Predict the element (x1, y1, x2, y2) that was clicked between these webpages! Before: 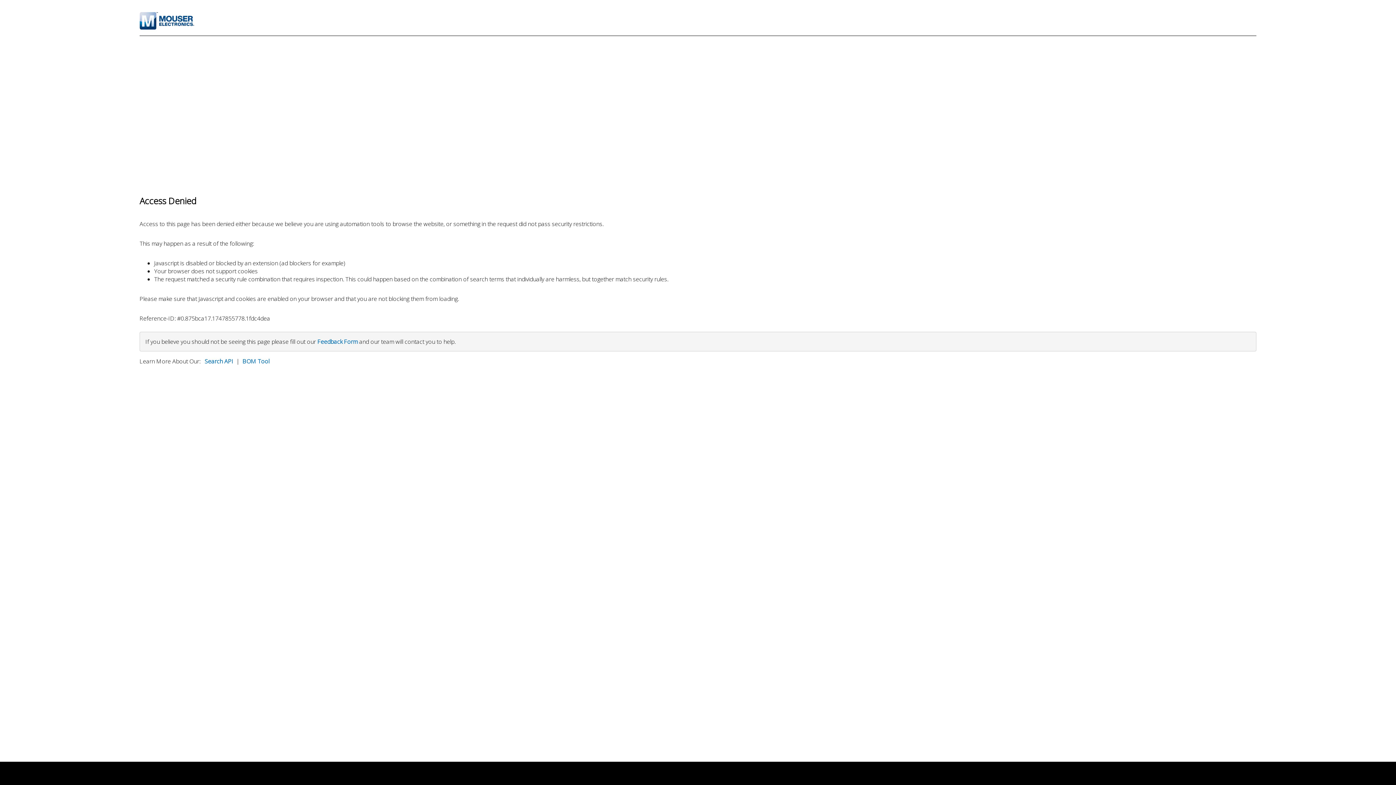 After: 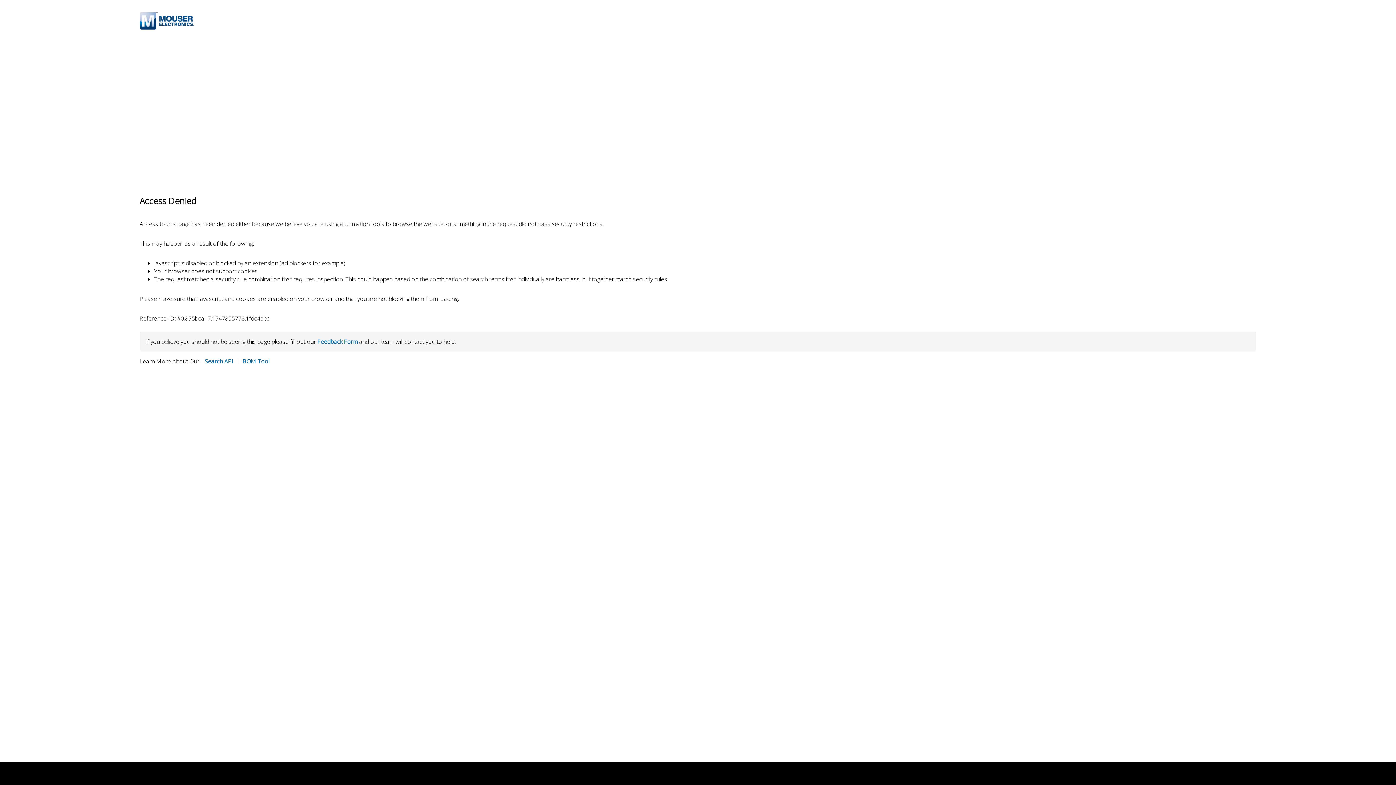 Action: label: Search API bbox: (204, 357, 233, 365)